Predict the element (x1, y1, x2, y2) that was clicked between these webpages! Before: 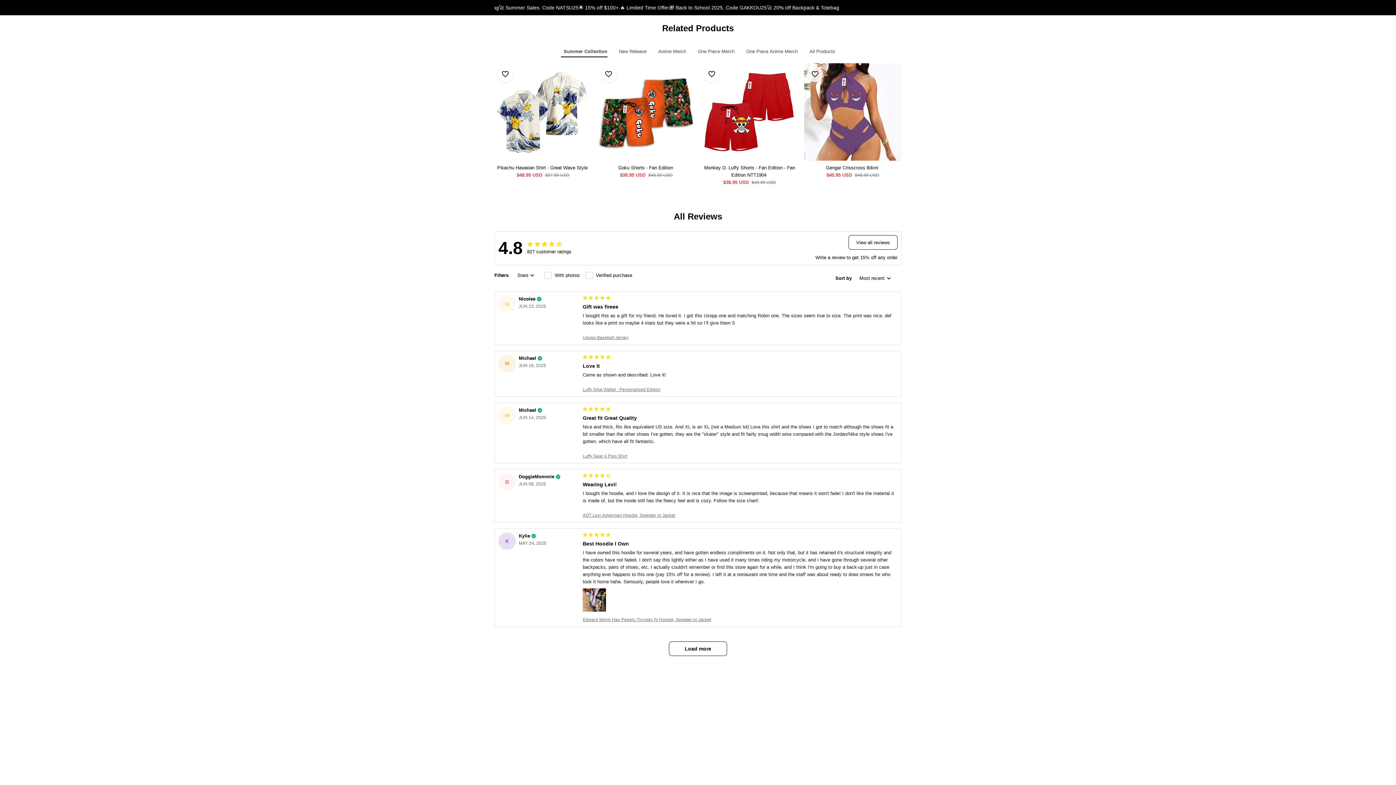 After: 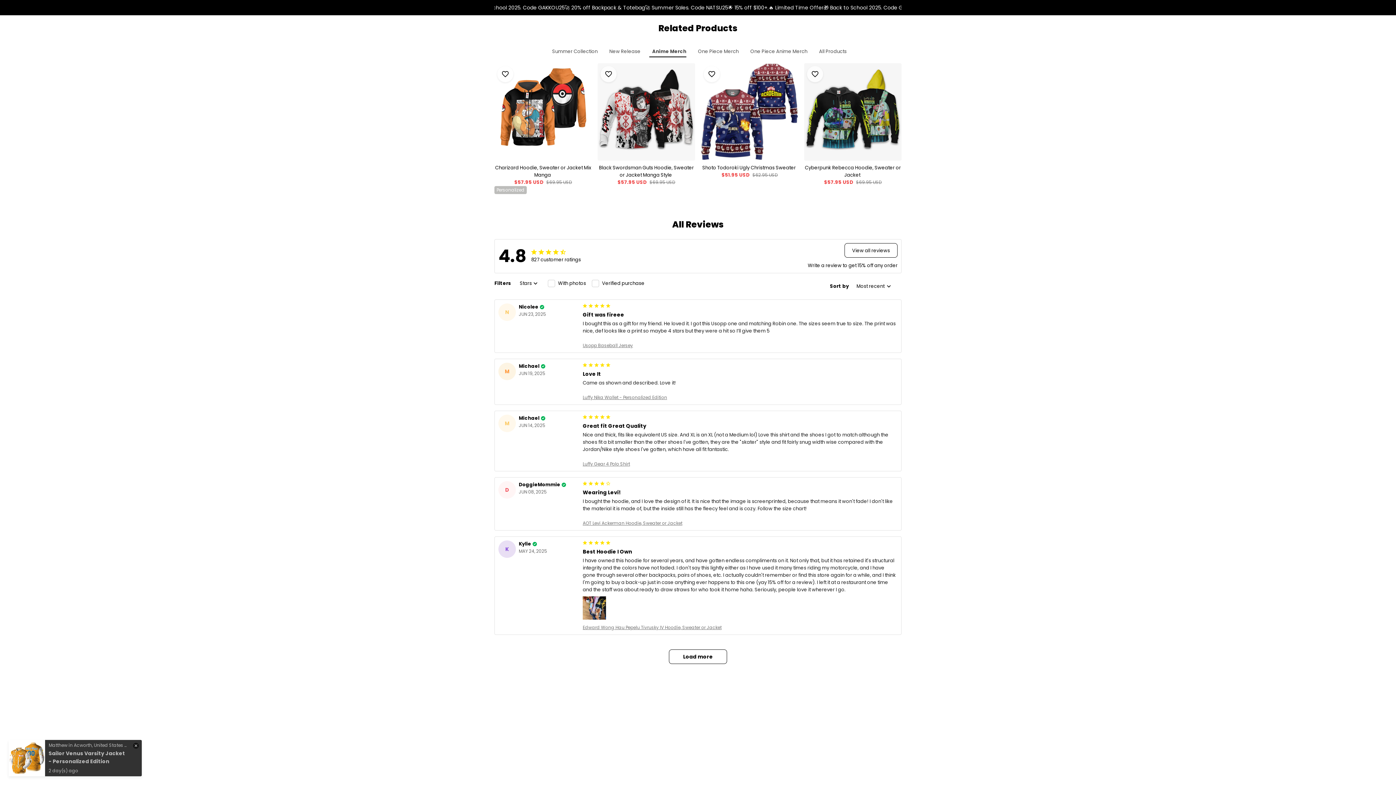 Action: bbox: (653, 42, 687, 57) label: Anime Merch